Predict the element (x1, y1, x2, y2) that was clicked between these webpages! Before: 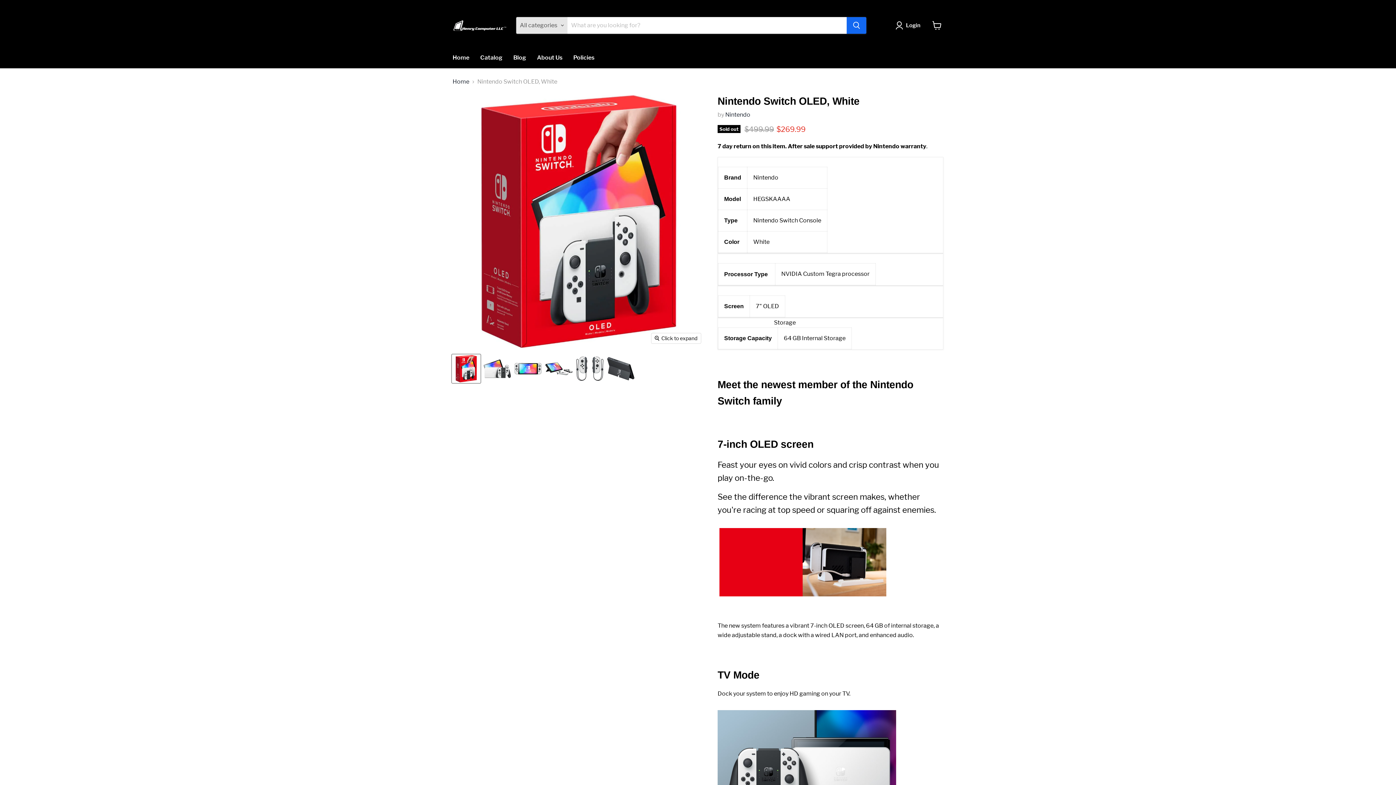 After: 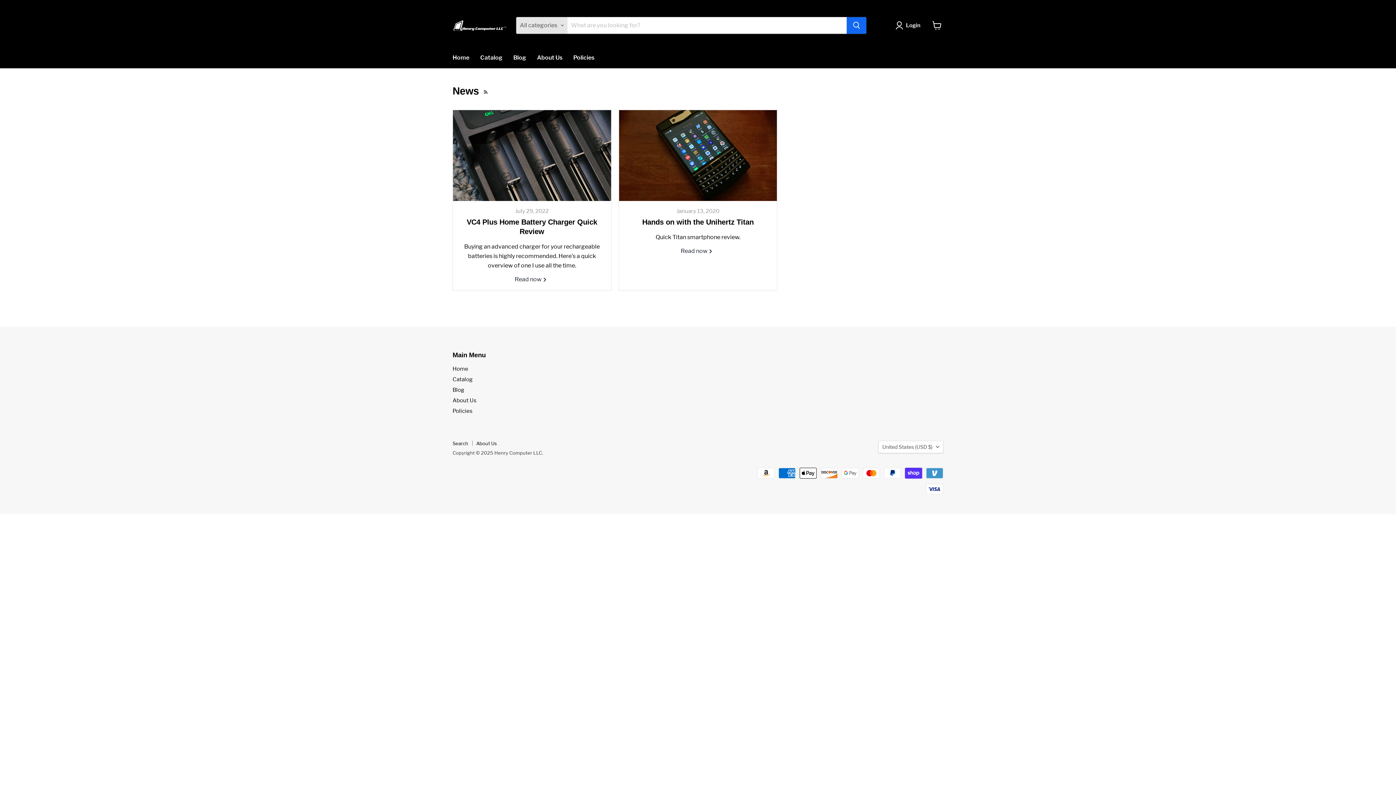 Action: label: Blog bbox: (508, 50, 531, 65)